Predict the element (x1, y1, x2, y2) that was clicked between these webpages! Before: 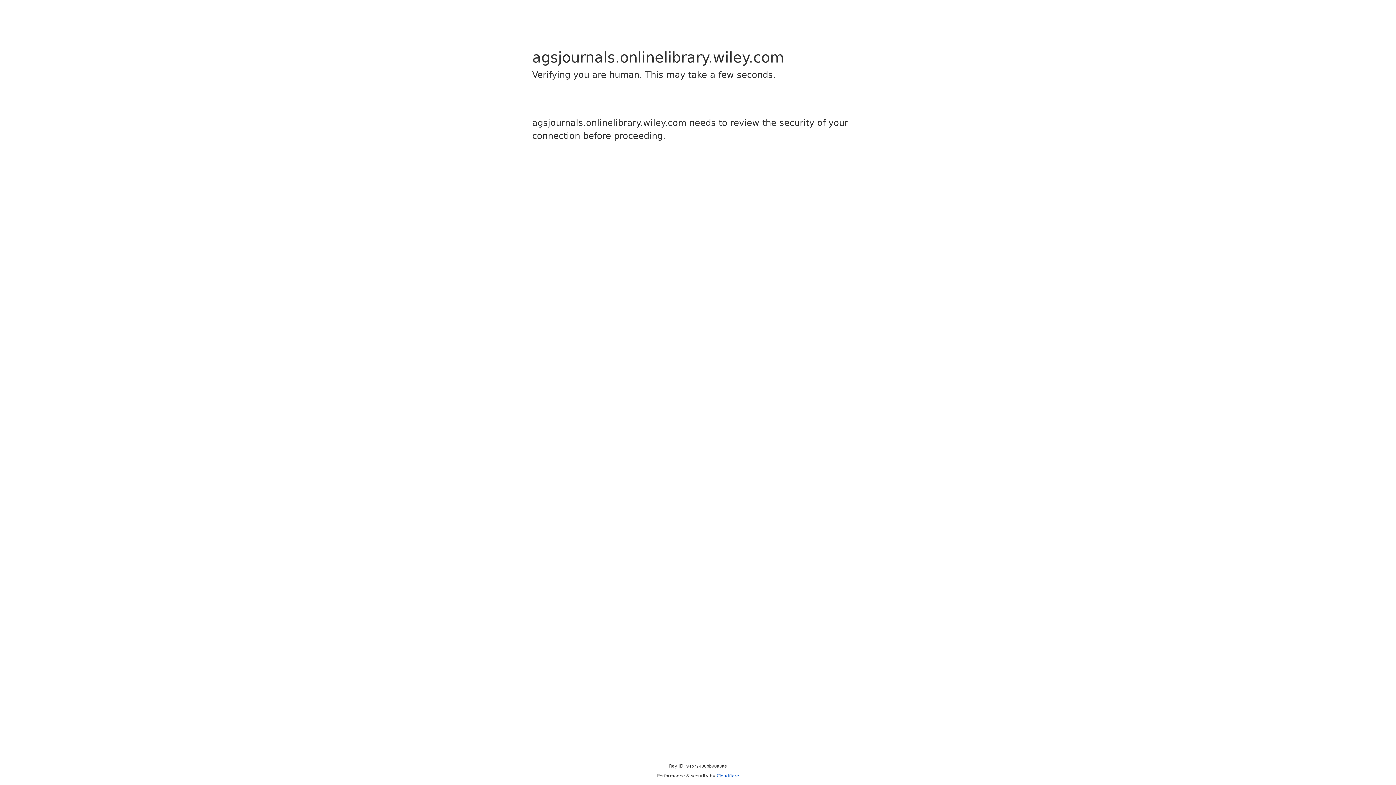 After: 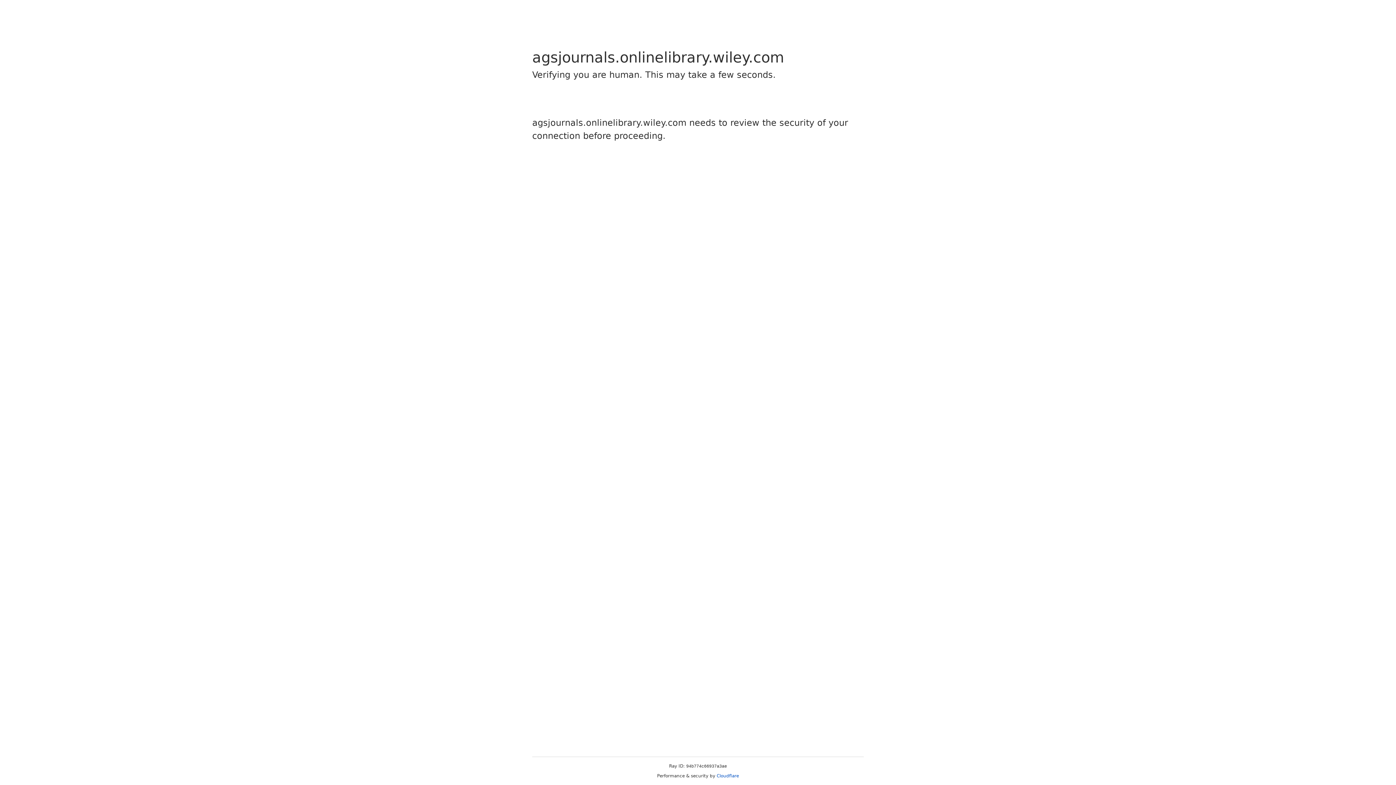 Action: label: Cloudflare bbox: (716, 773, 739, 778)